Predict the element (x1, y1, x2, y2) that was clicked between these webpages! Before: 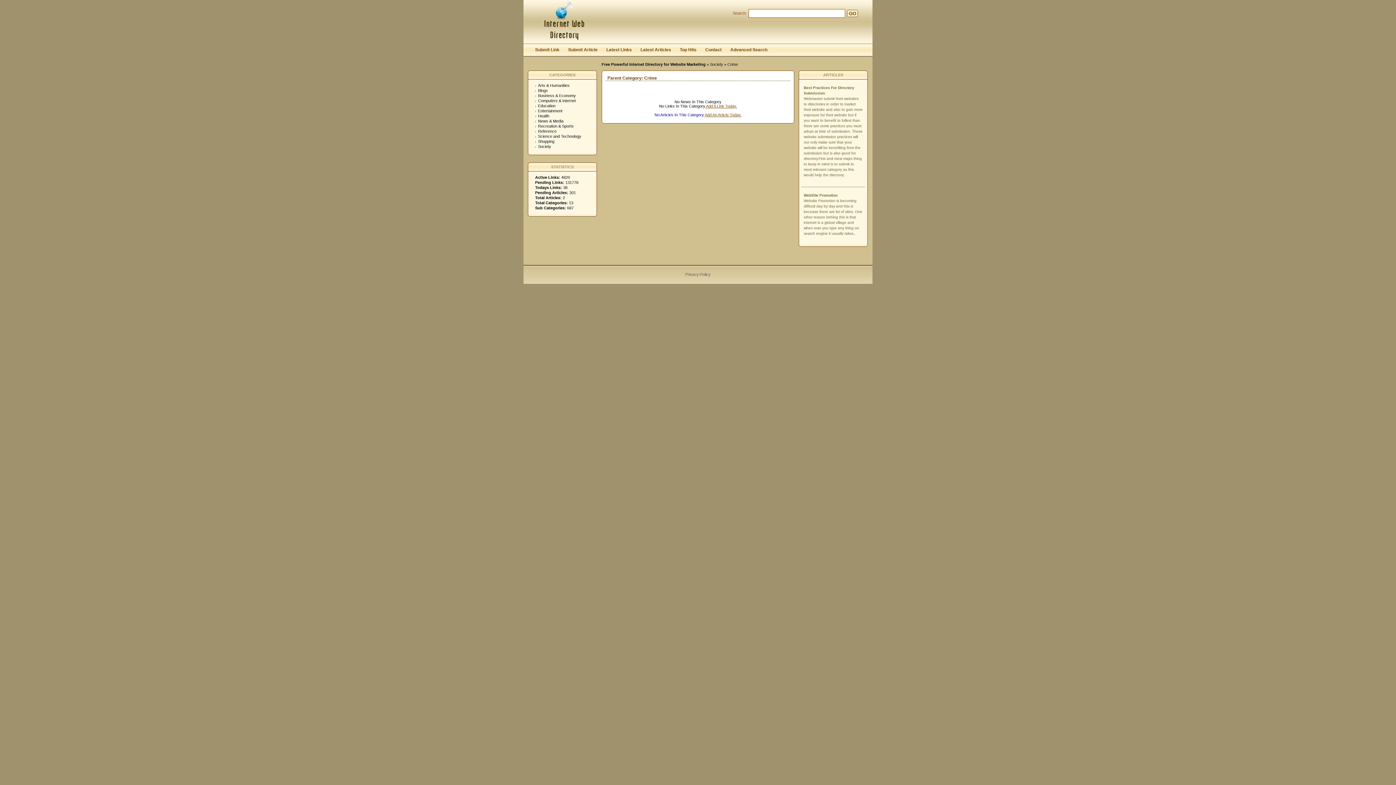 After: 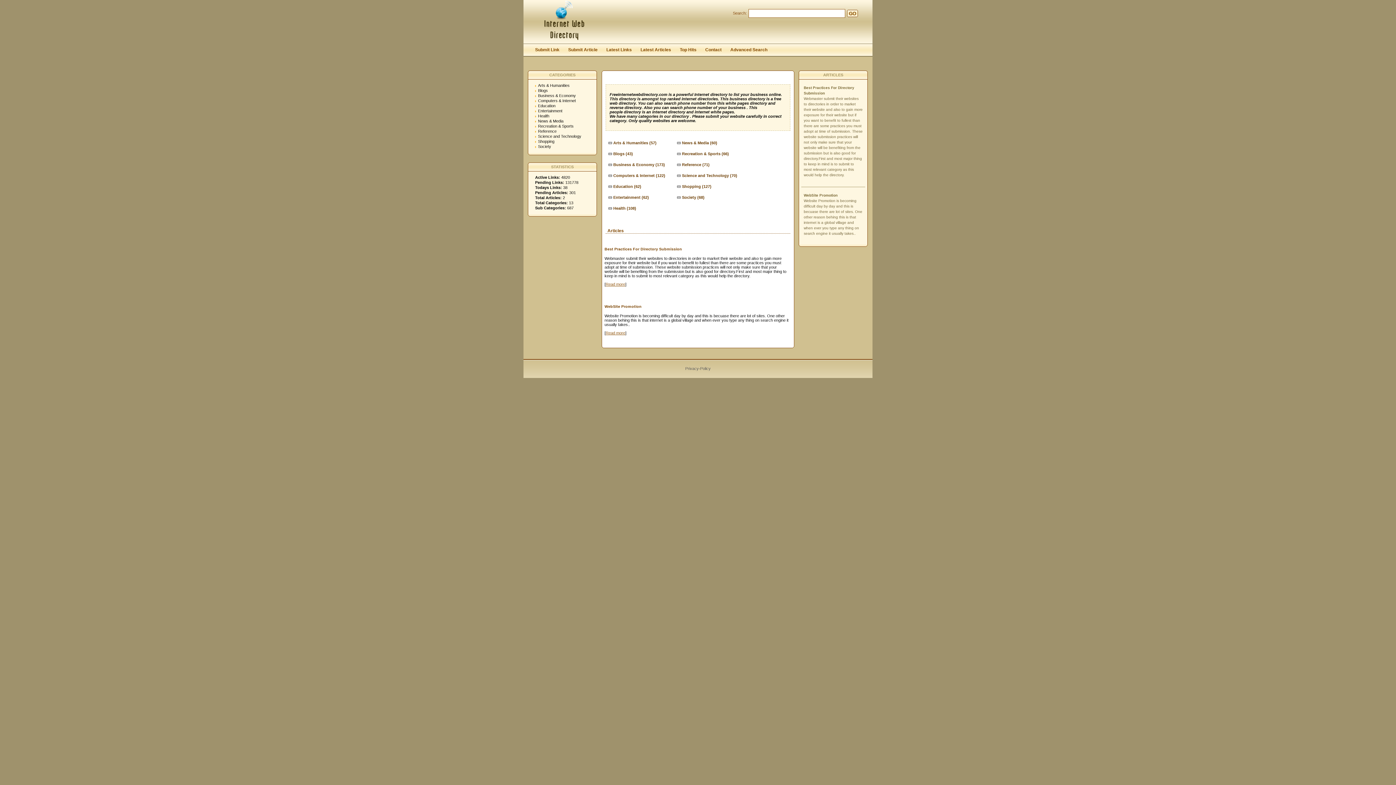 Action: label: GO bbox: (849, 9, 856, 17)